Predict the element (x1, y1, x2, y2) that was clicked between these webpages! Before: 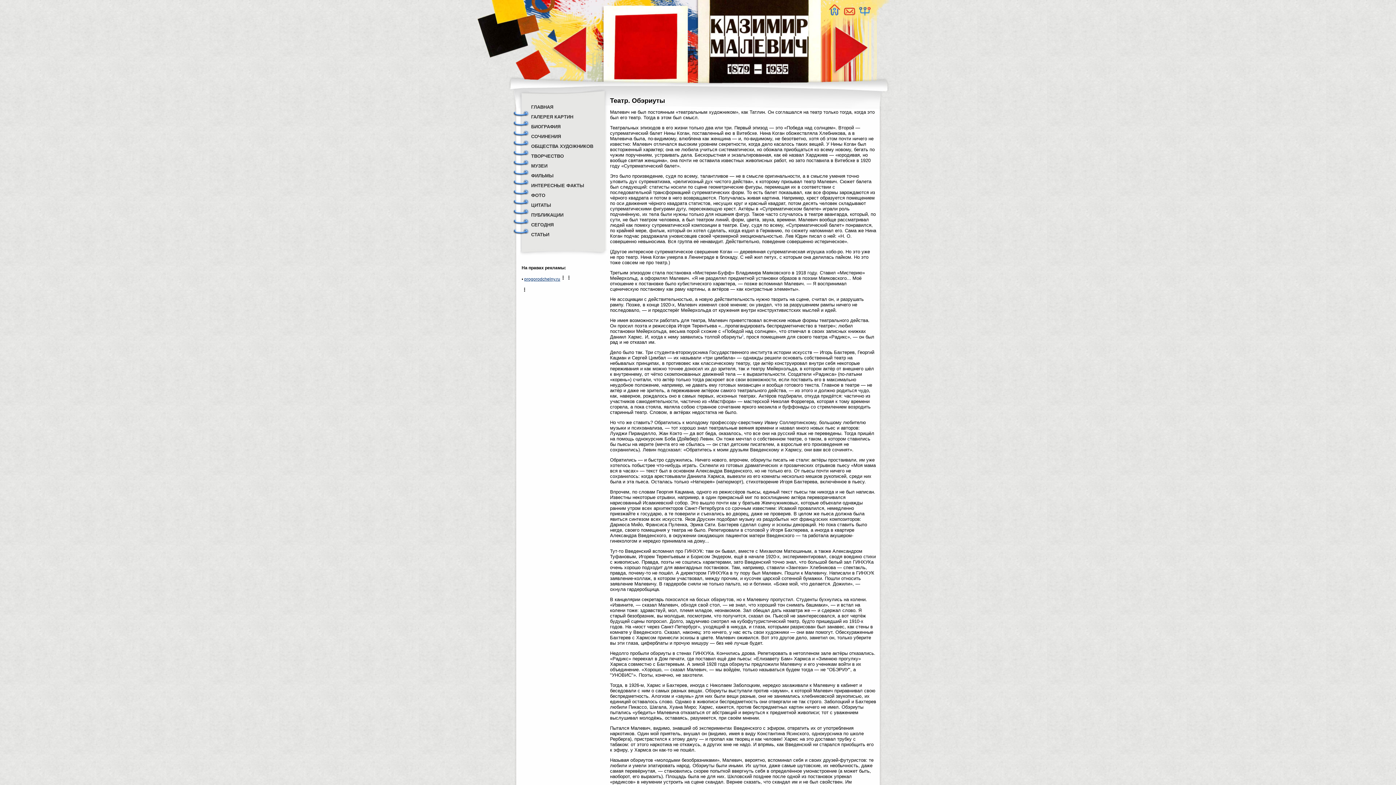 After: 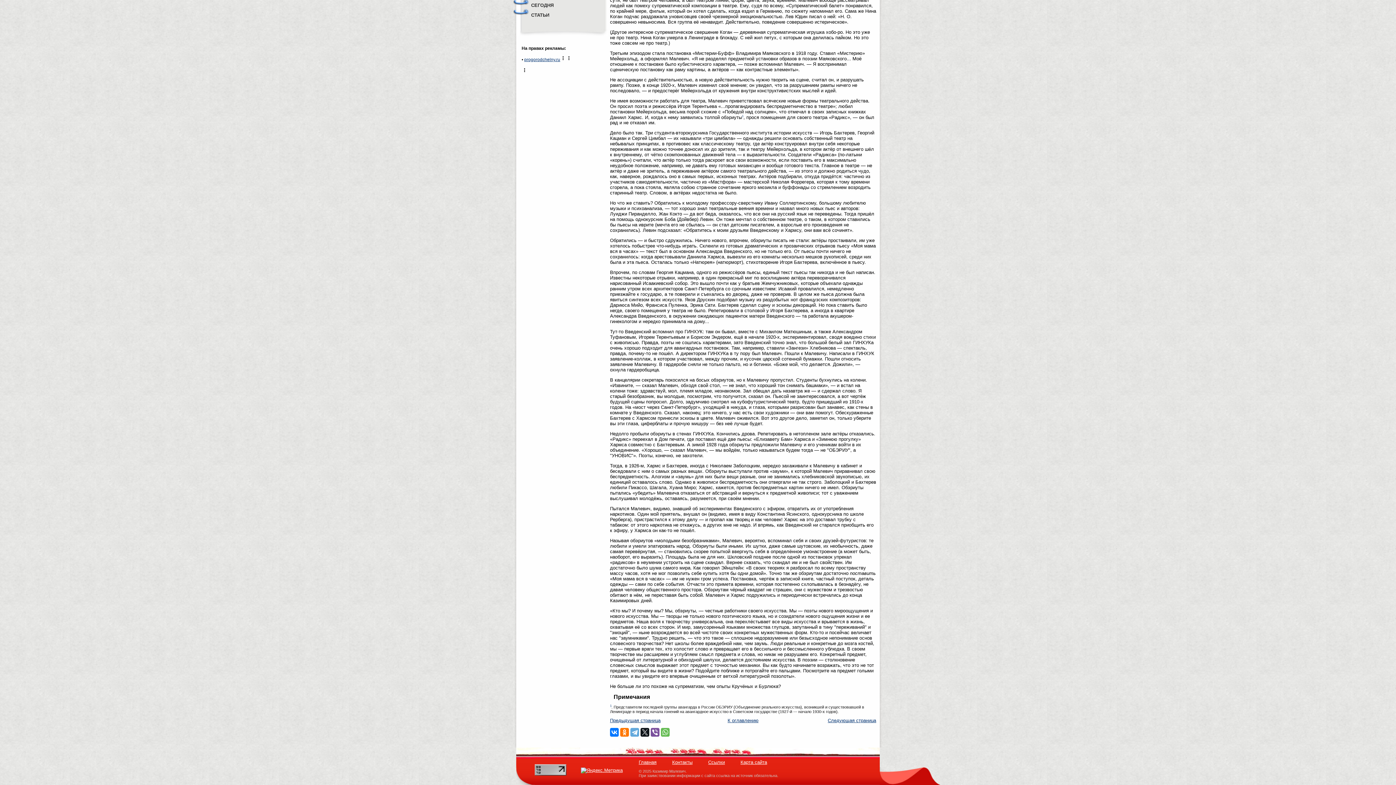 Action: label: 1 bbox: (742, 334, 743, 337)